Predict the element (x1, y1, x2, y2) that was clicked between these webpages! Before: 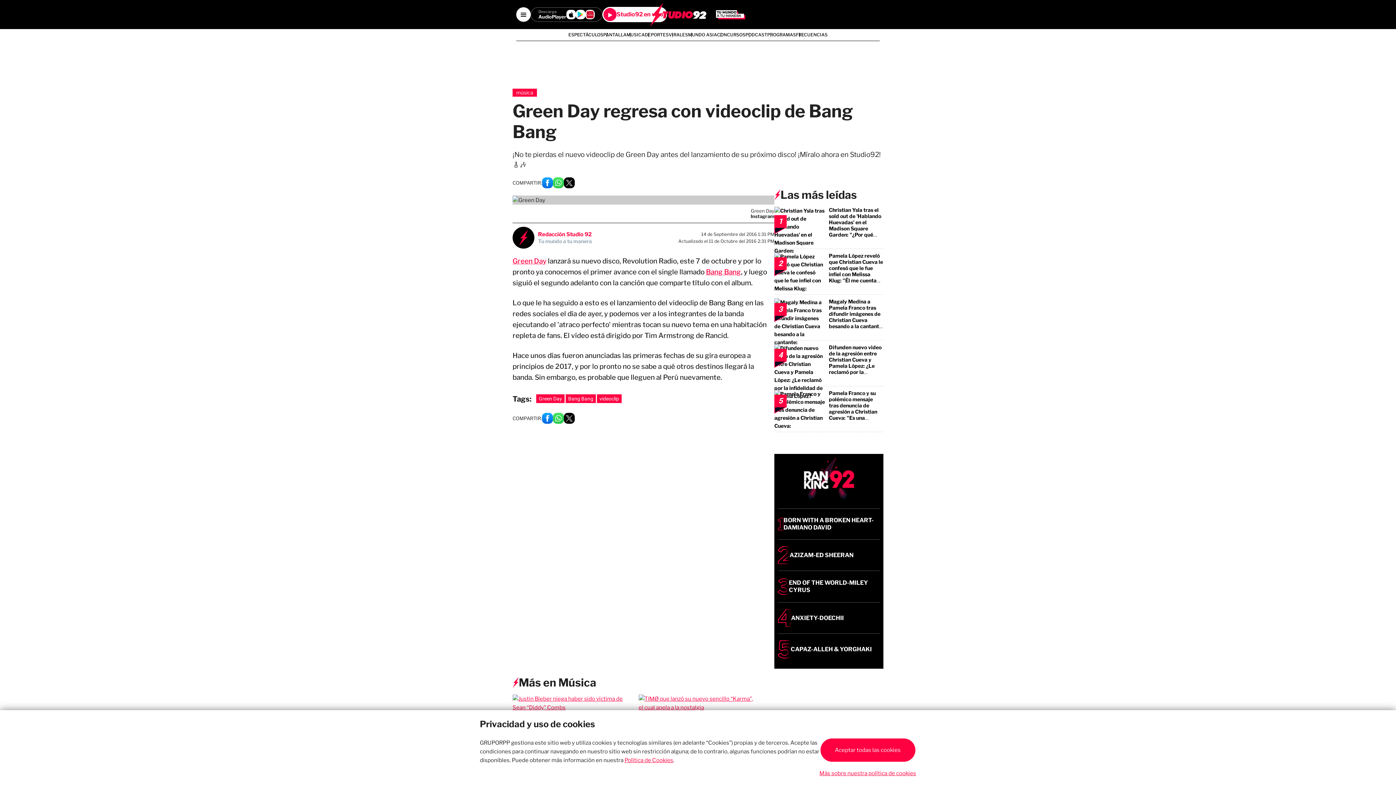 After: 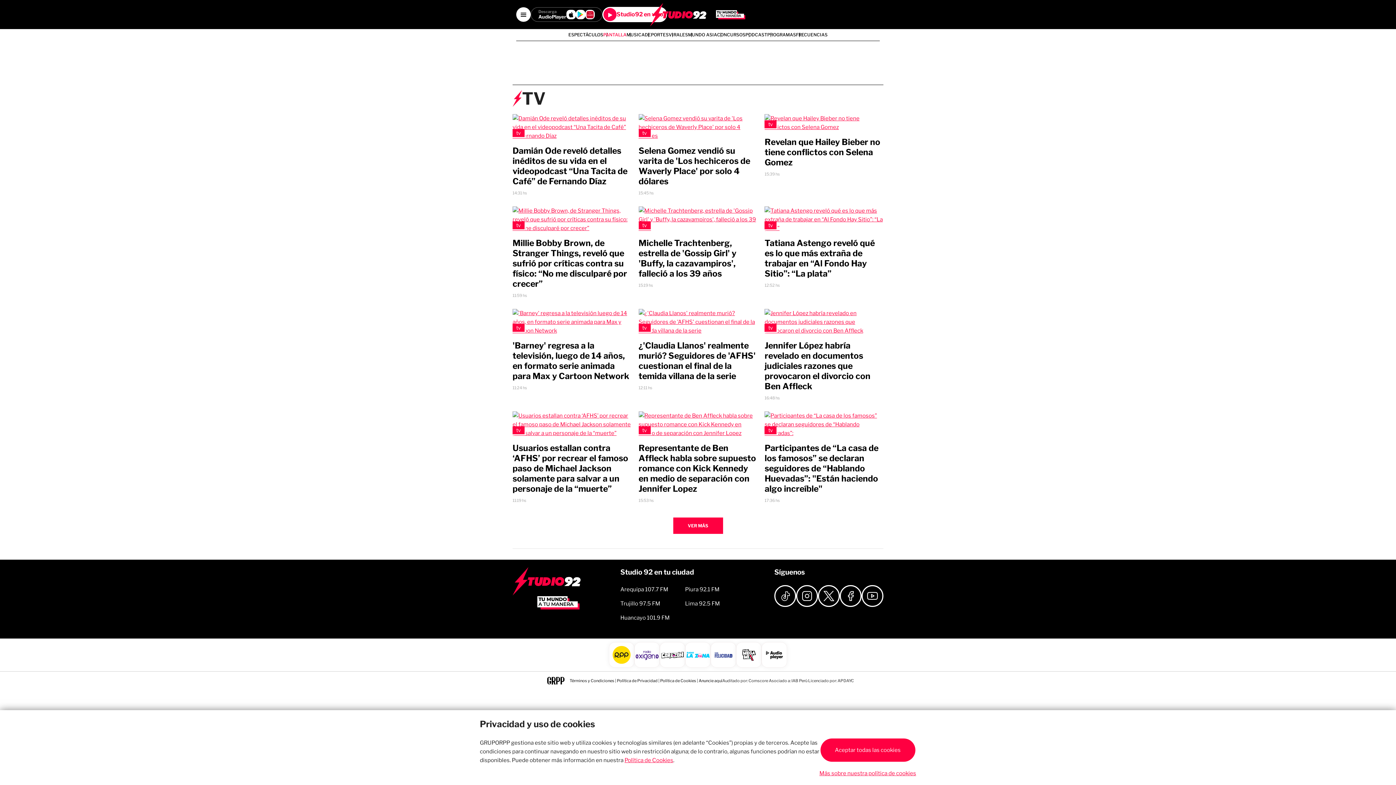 Action: bbox: (603, 32, 626, 37) label: PANTALLA